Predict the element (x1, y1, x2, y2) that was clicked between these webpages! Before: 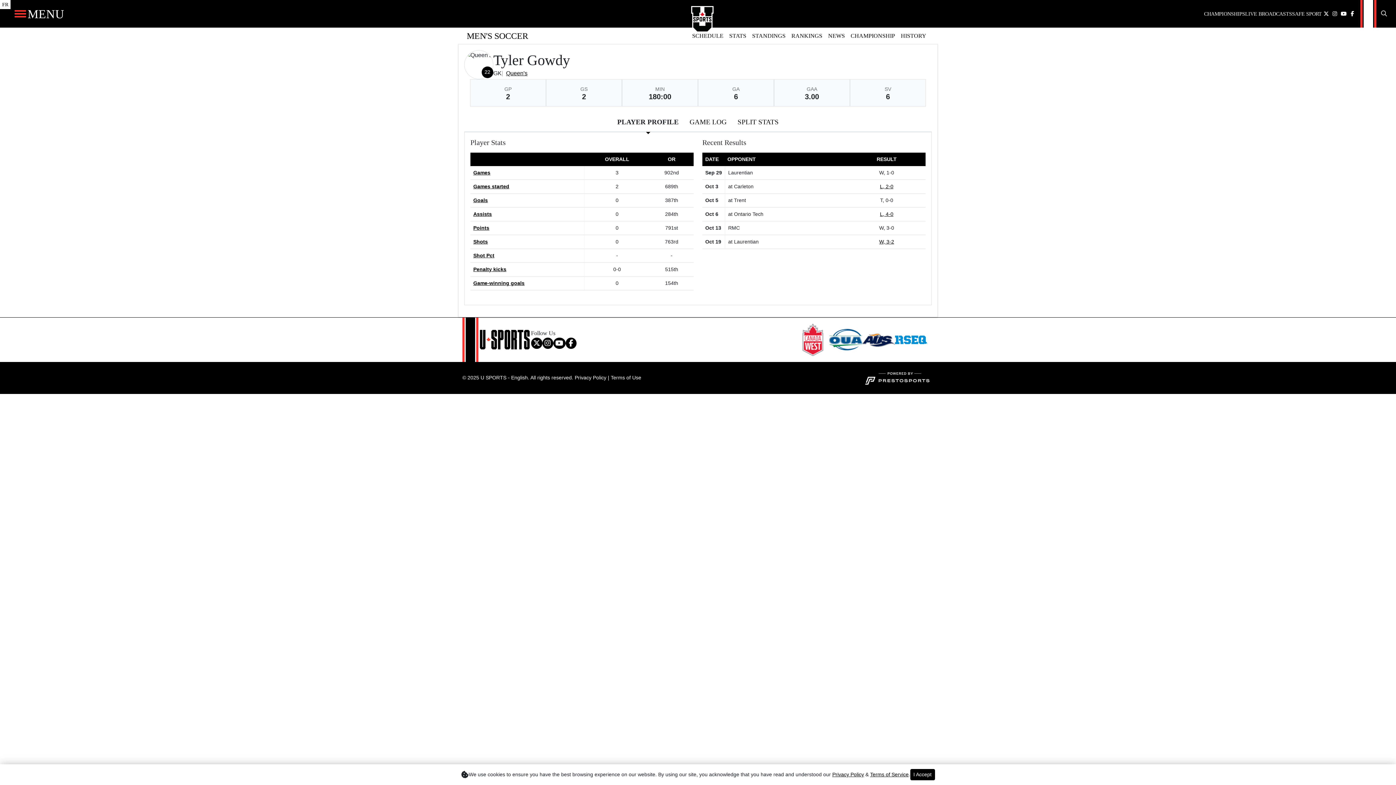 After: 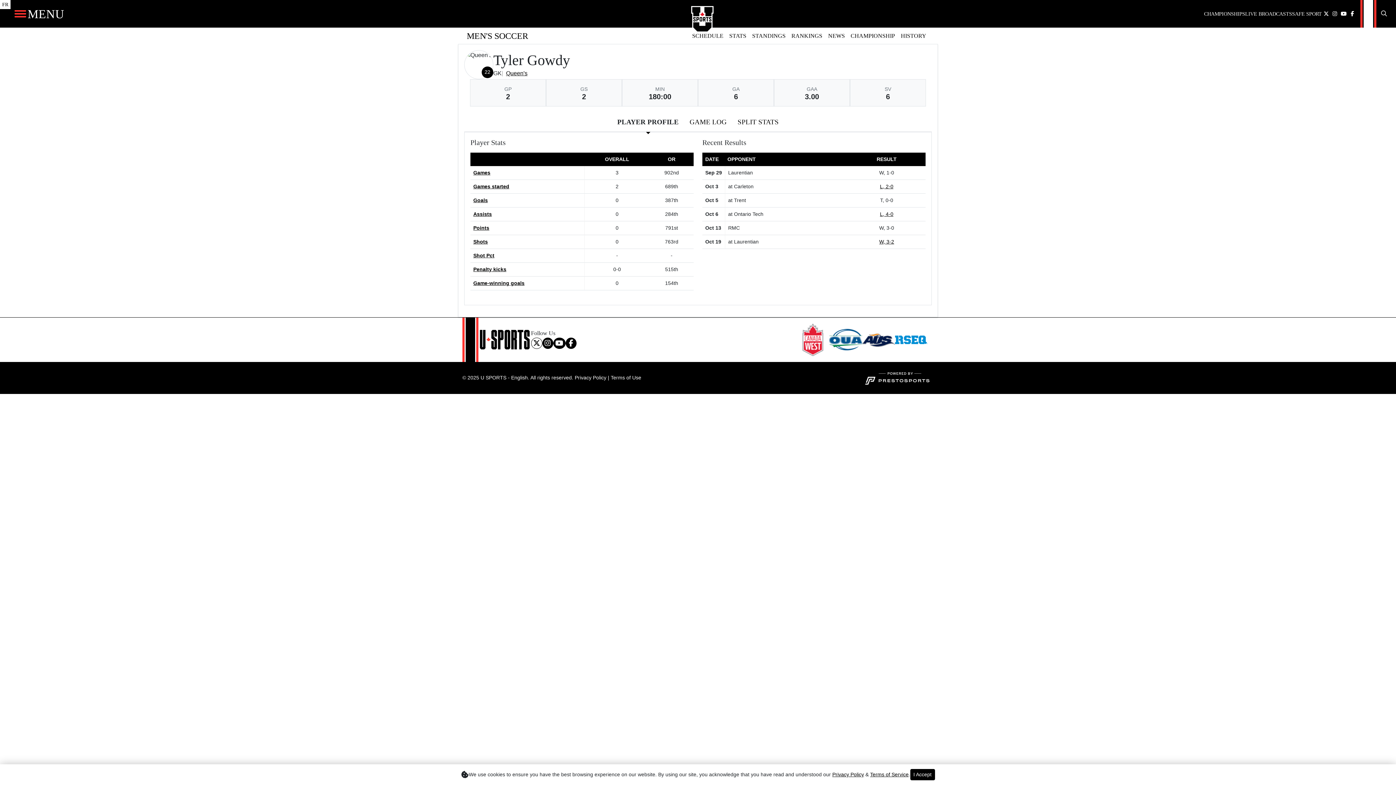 Action: bbox: (531, 337, 542, 348)